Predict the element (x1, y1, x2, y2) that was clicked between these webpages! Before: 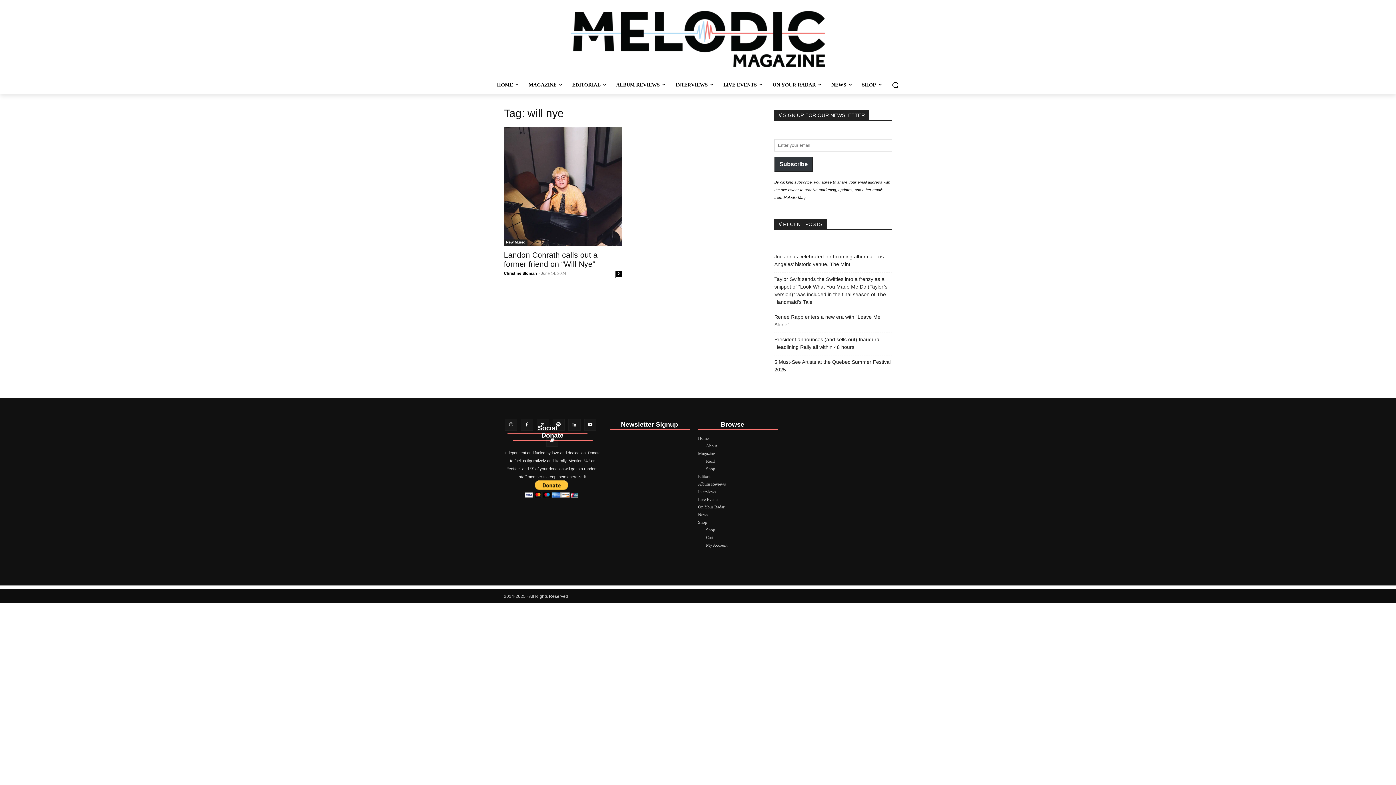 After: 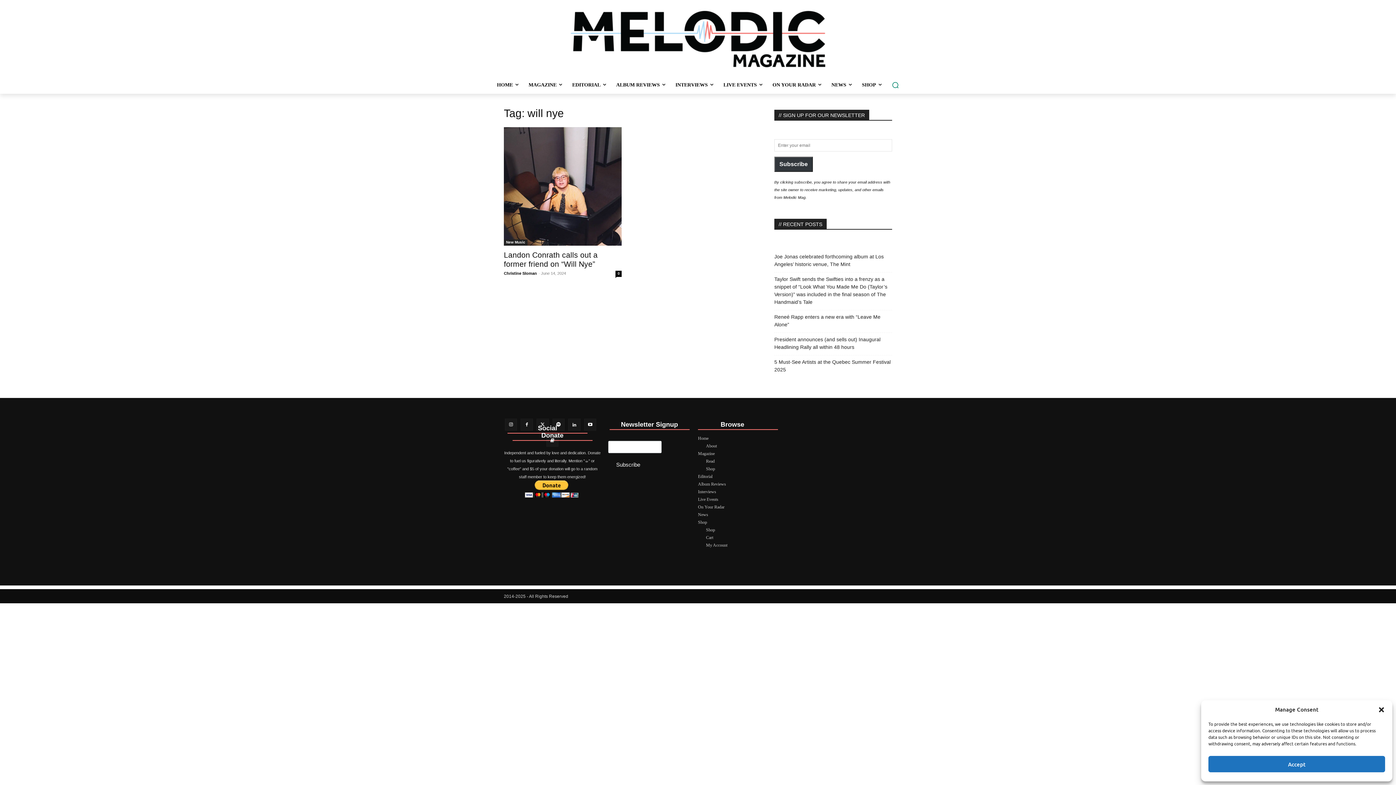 Action: label: Search bbox: (886, 76, 904, 93)